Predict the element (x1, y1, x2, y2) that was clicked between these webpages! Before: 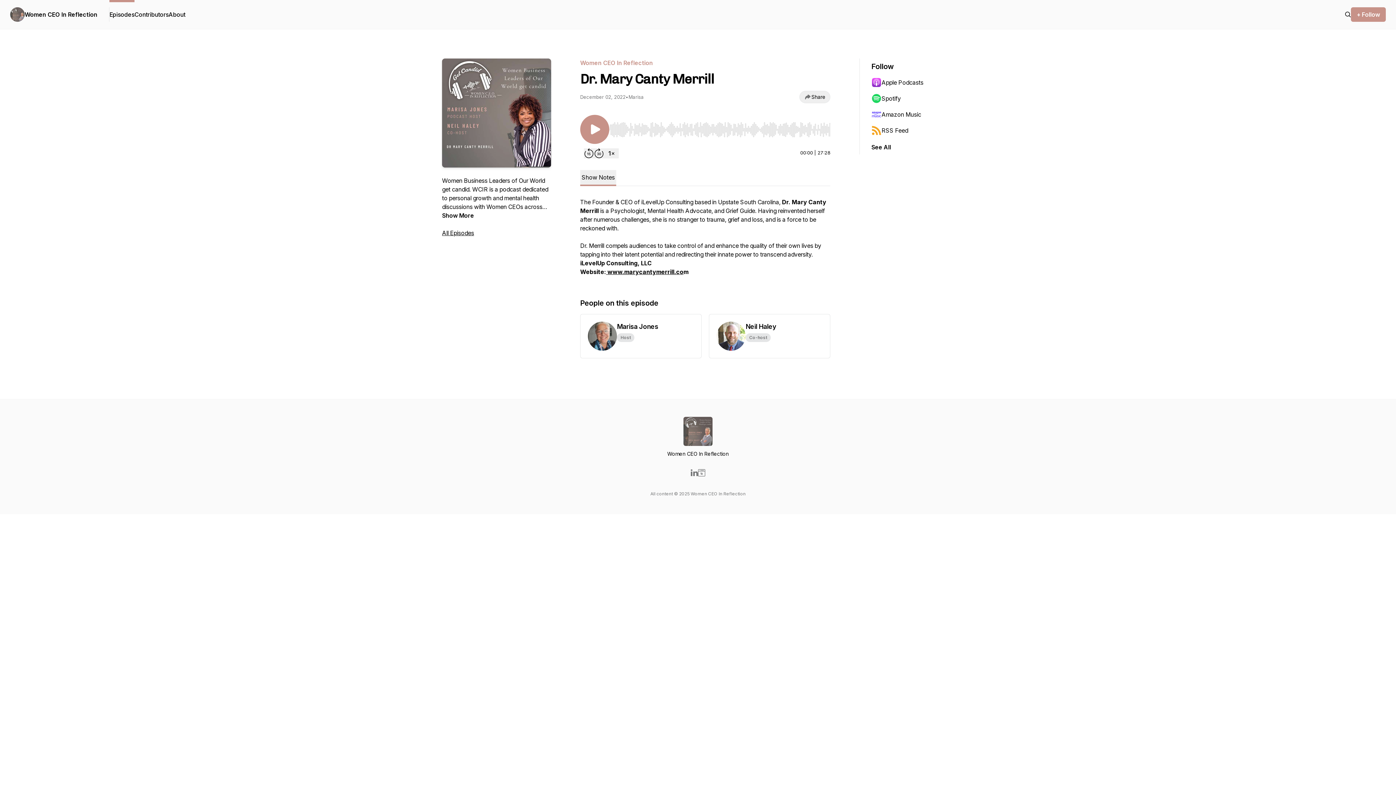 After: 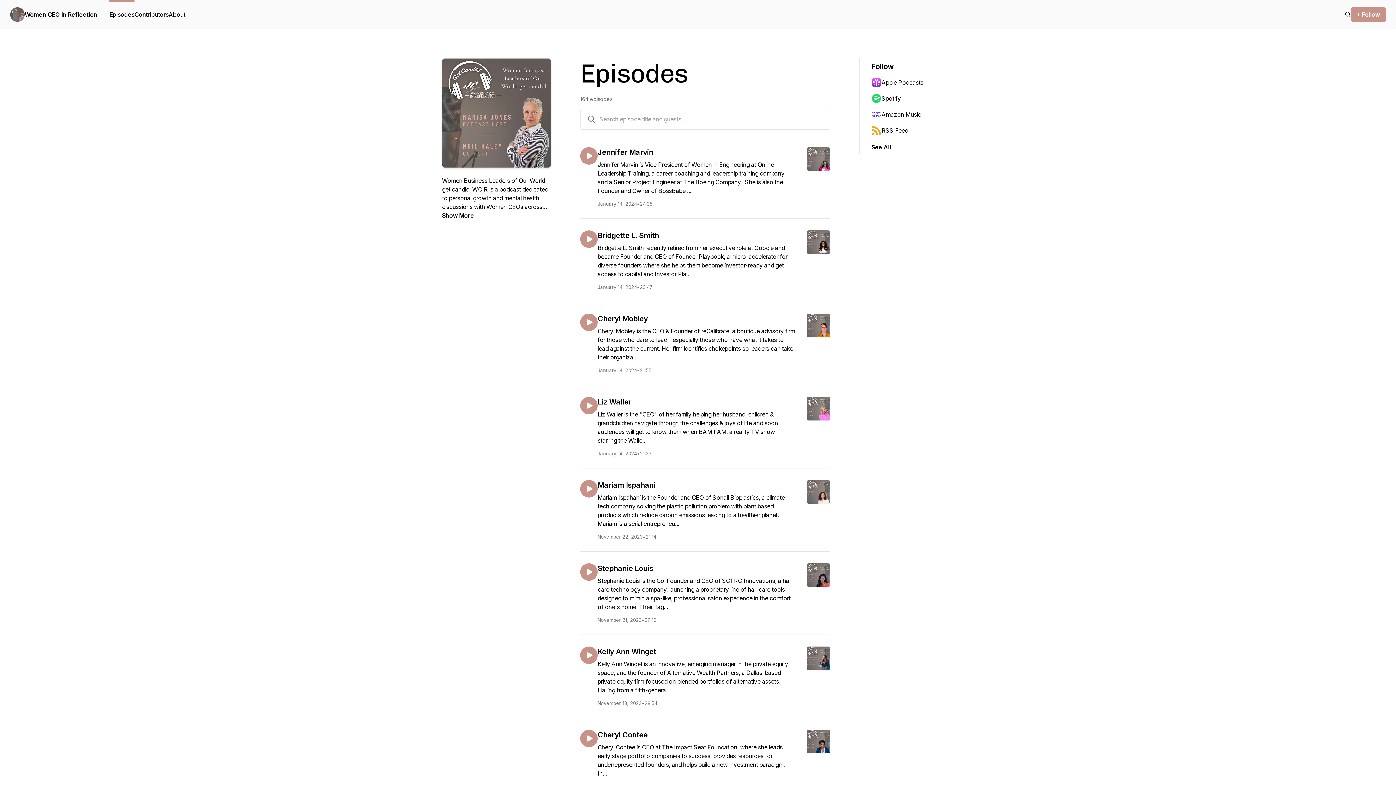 Action: bbox: (1345, 10, 1351, 18)